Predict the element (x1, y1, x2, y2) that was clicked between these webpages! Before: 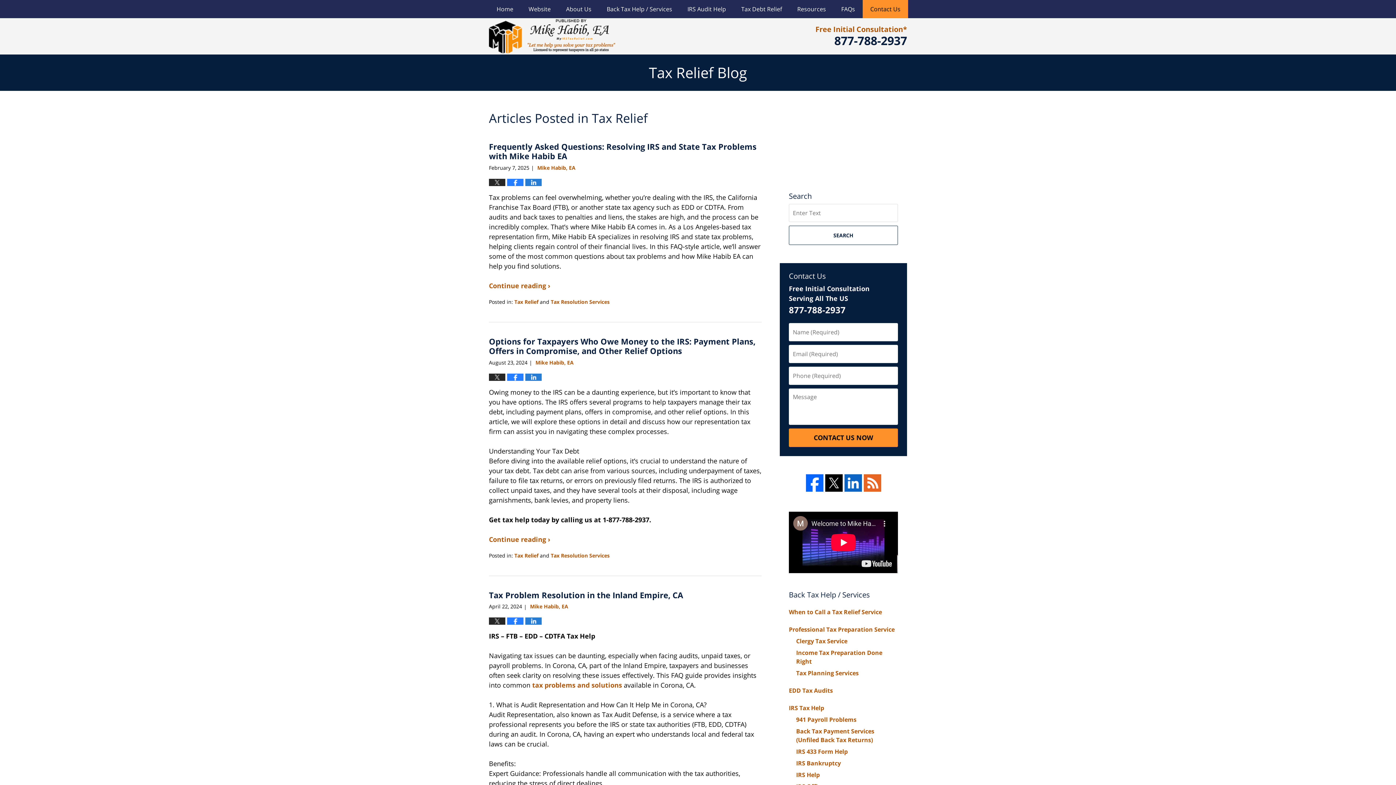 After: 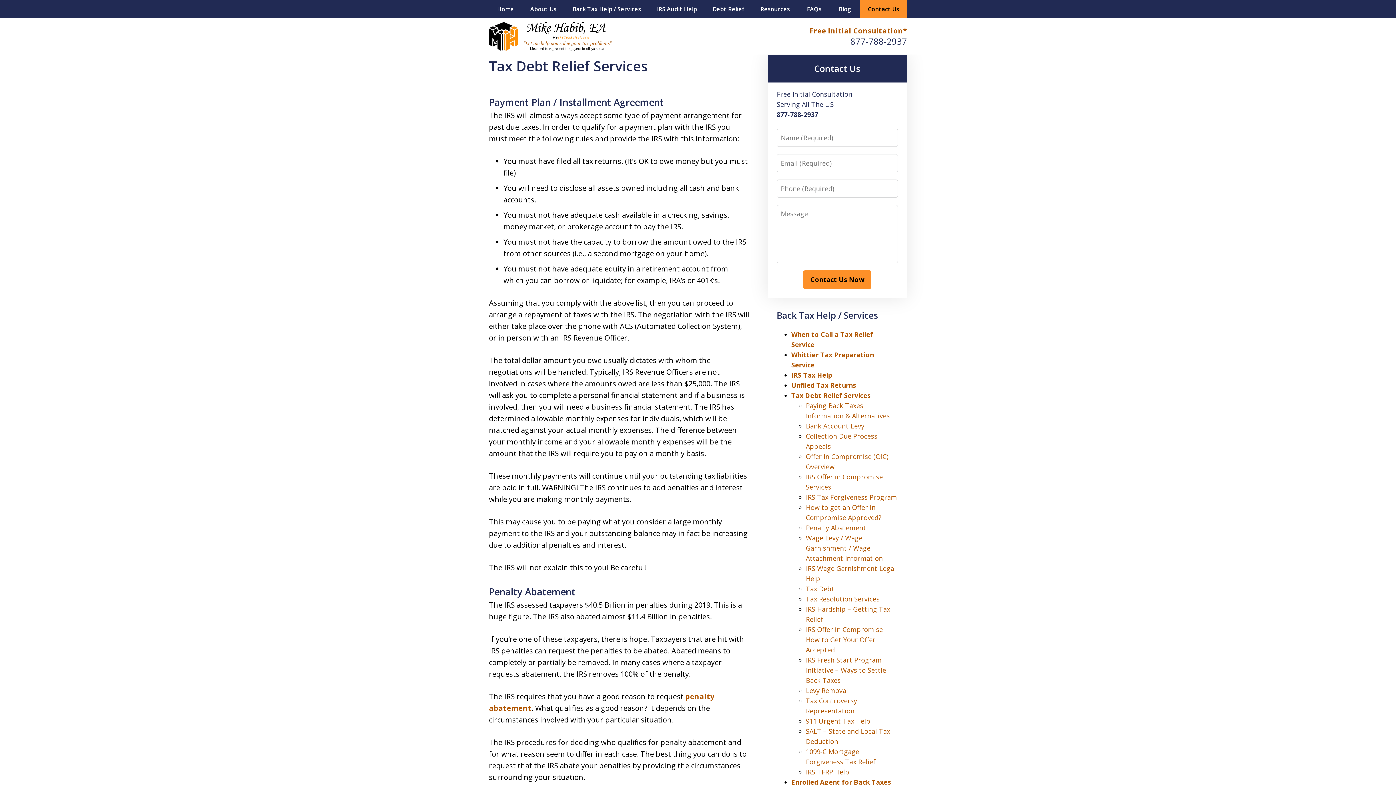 Action: bbox: (733, 0, 789, 18) label: Tax Debt Relief